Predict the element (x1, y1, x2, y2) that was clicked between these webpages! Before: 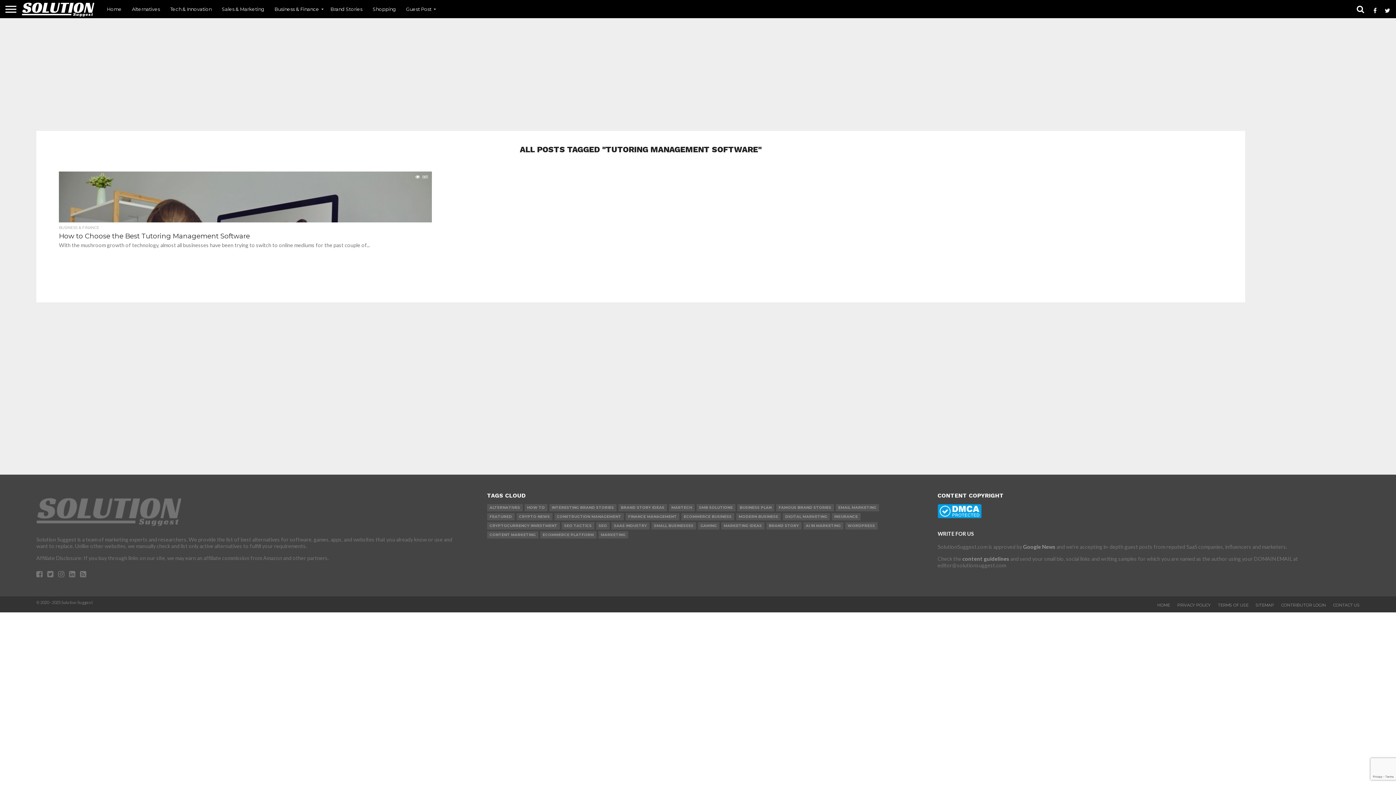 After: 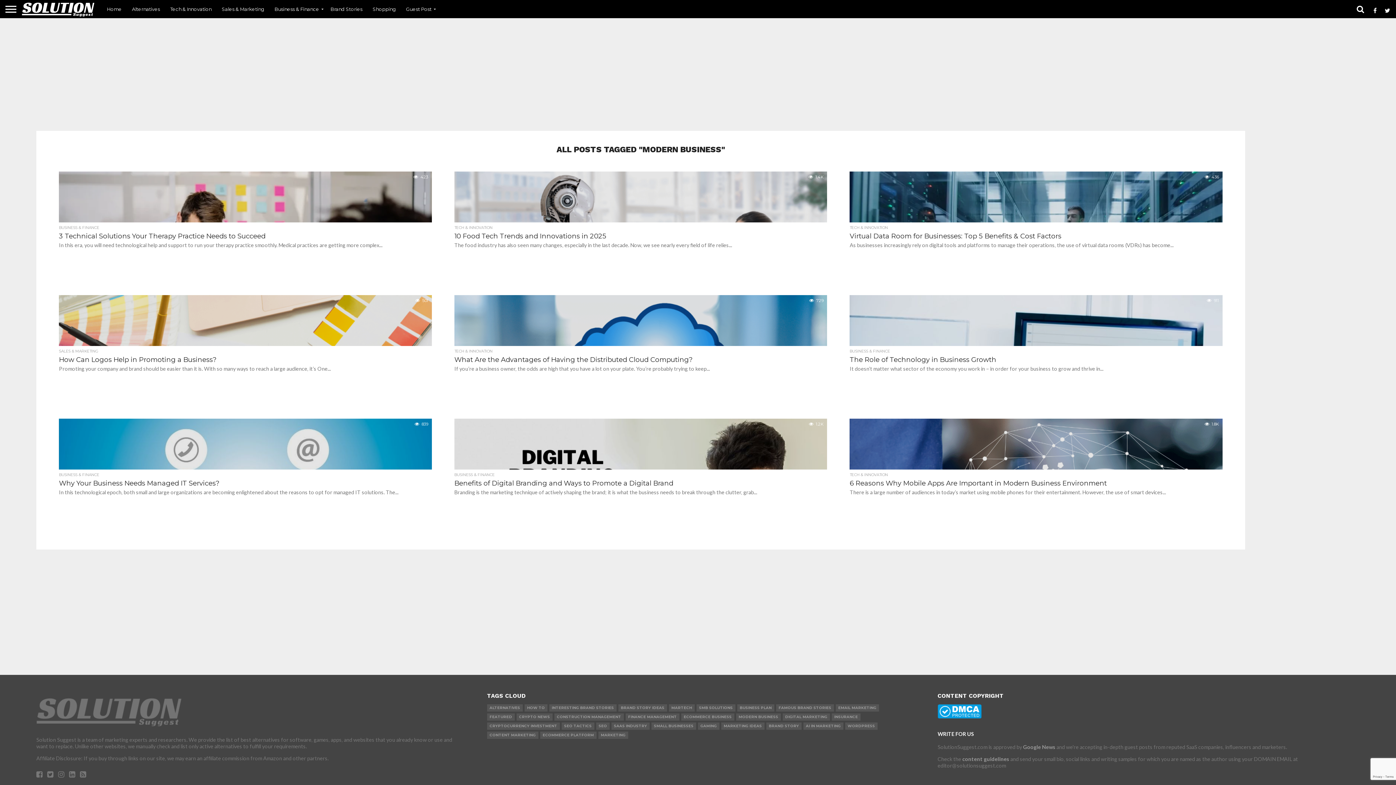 Action: bbox: (736, 513, 780, 520) label: MODERN BUSINESS